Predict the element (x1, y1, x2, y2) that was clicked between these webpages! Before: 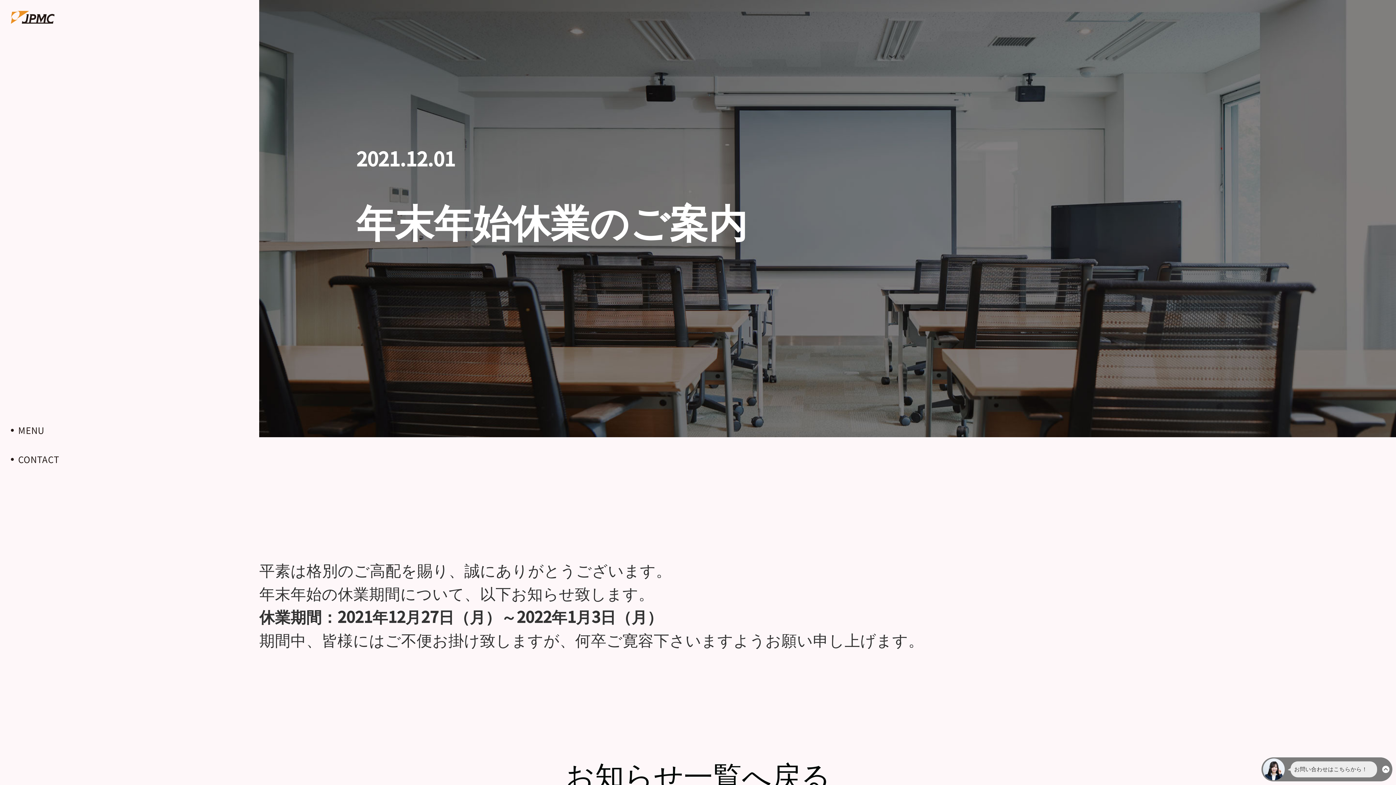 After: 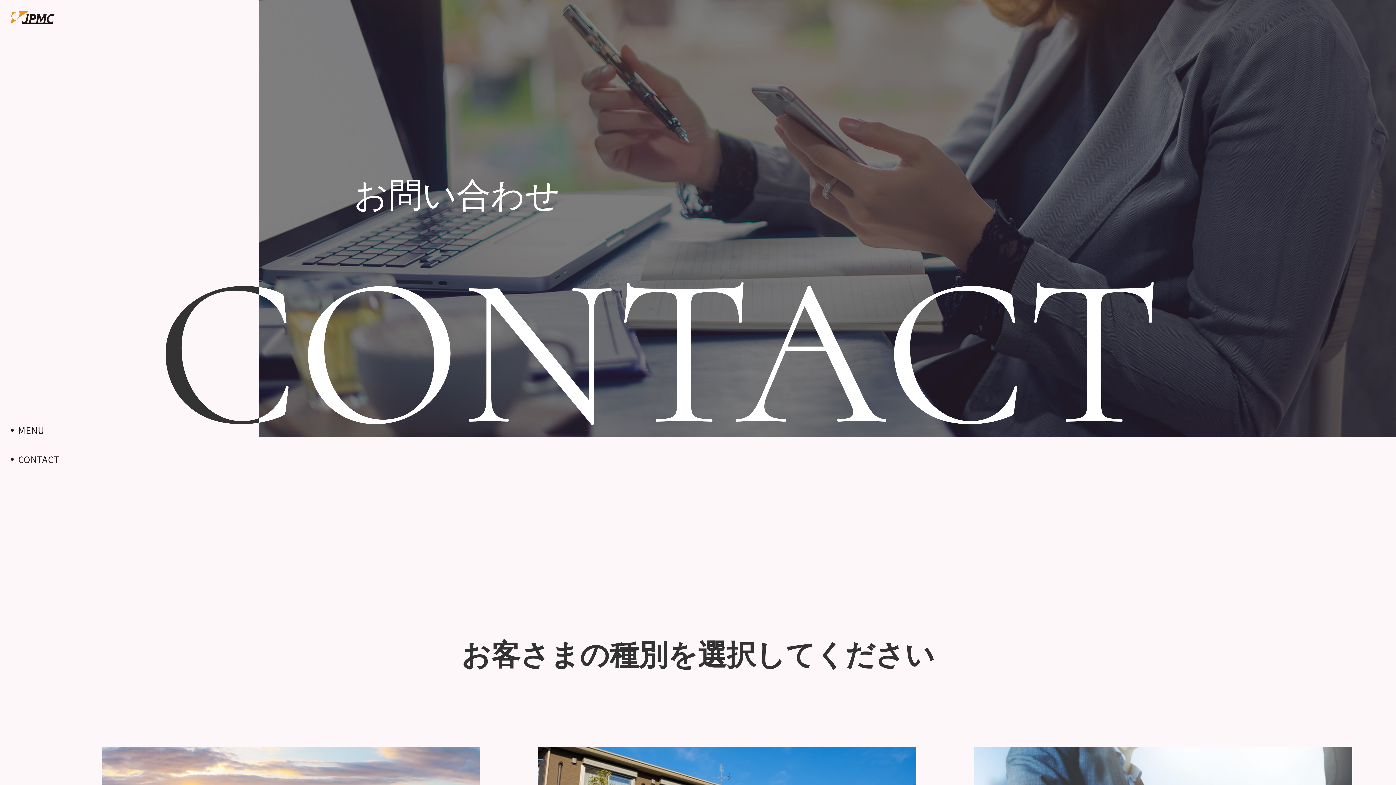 Action: bbox: (18, 453, 59, 466) label: CONTACT